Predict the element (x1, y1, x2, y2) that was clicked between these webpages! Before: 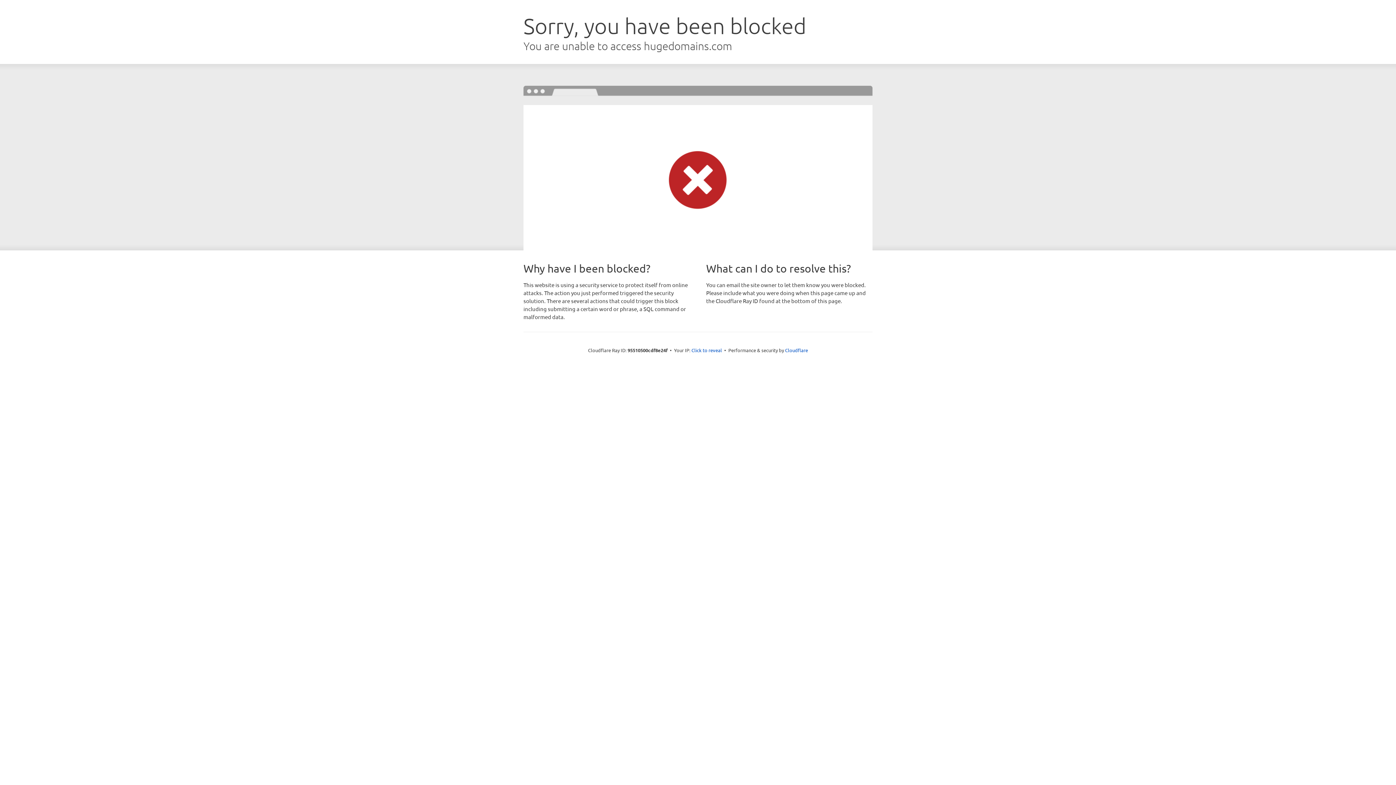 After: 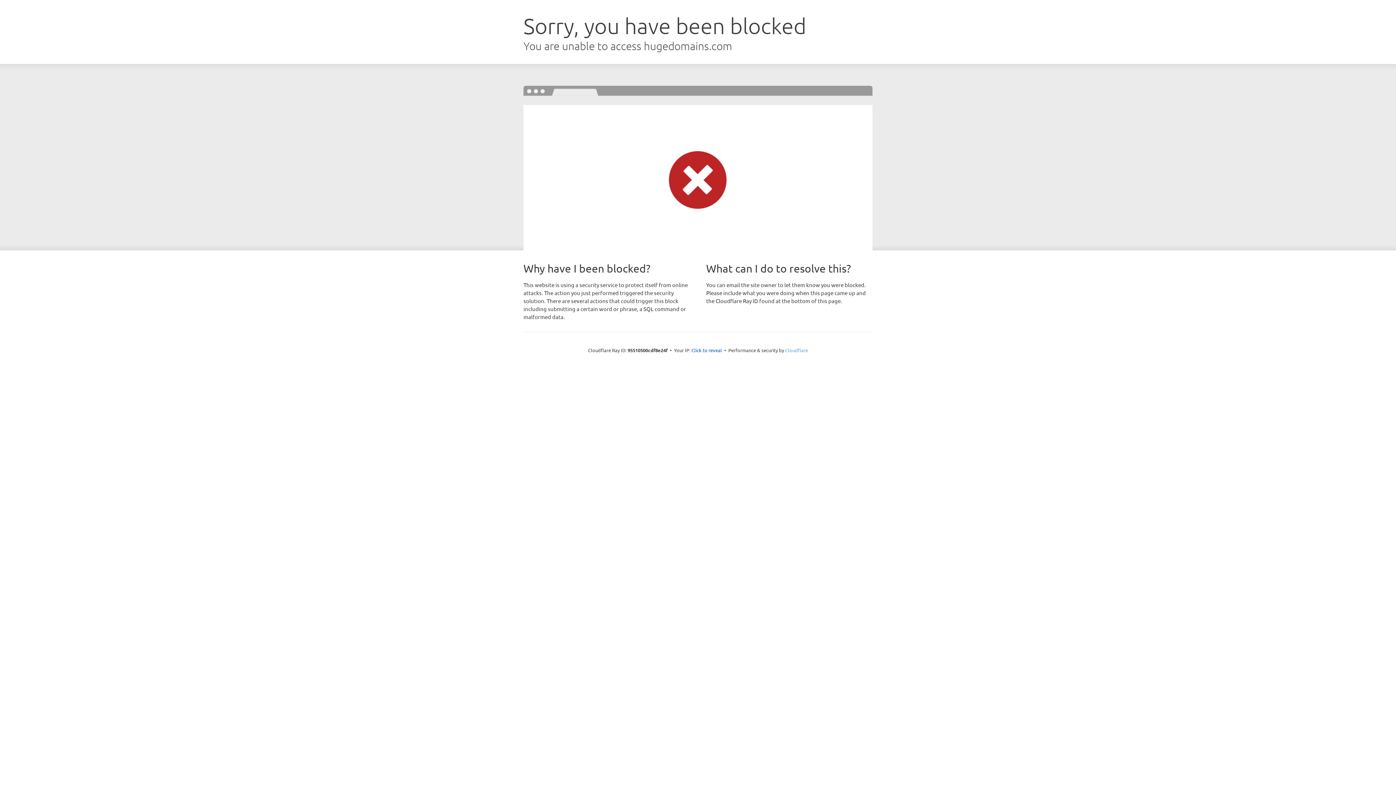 Action: bbox: (785, 347, 808, 353) label: Cloudflare